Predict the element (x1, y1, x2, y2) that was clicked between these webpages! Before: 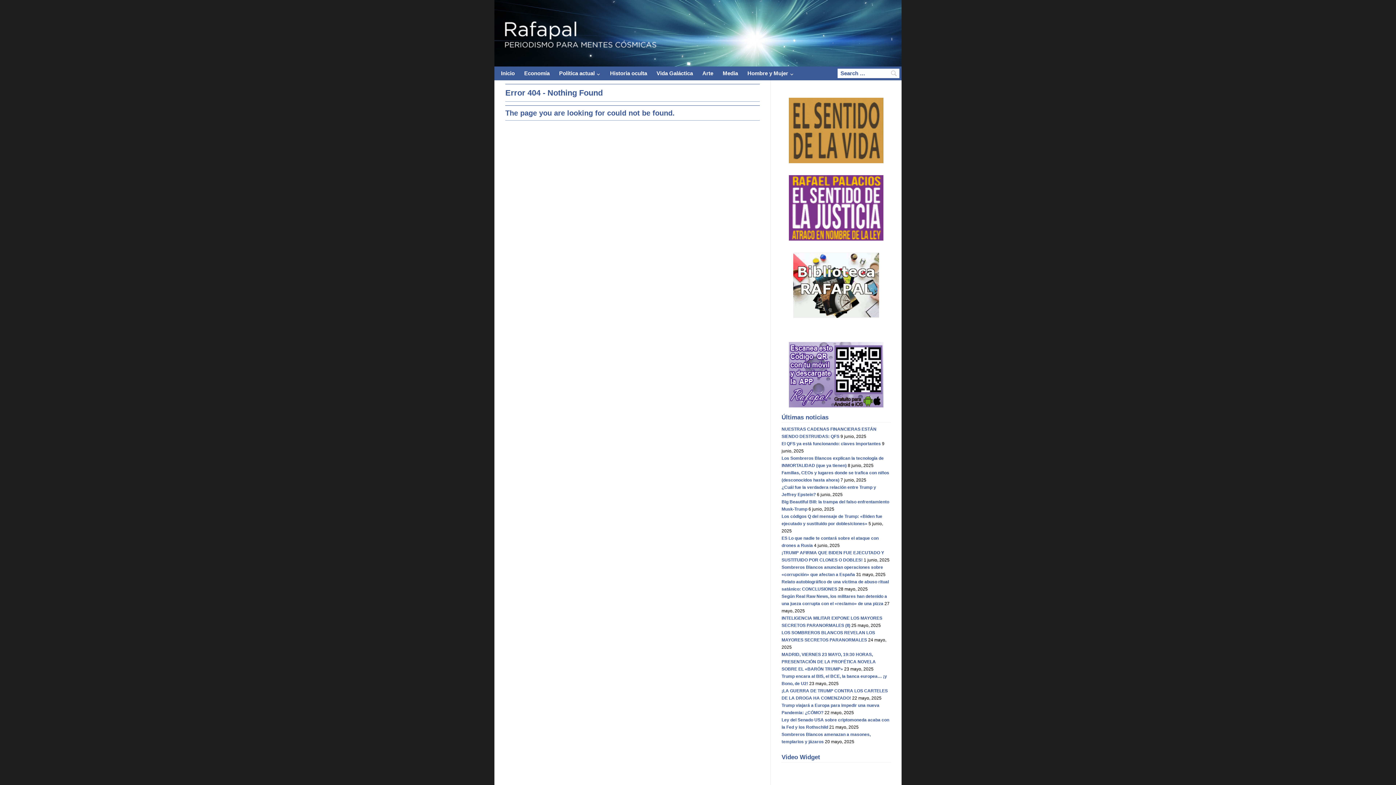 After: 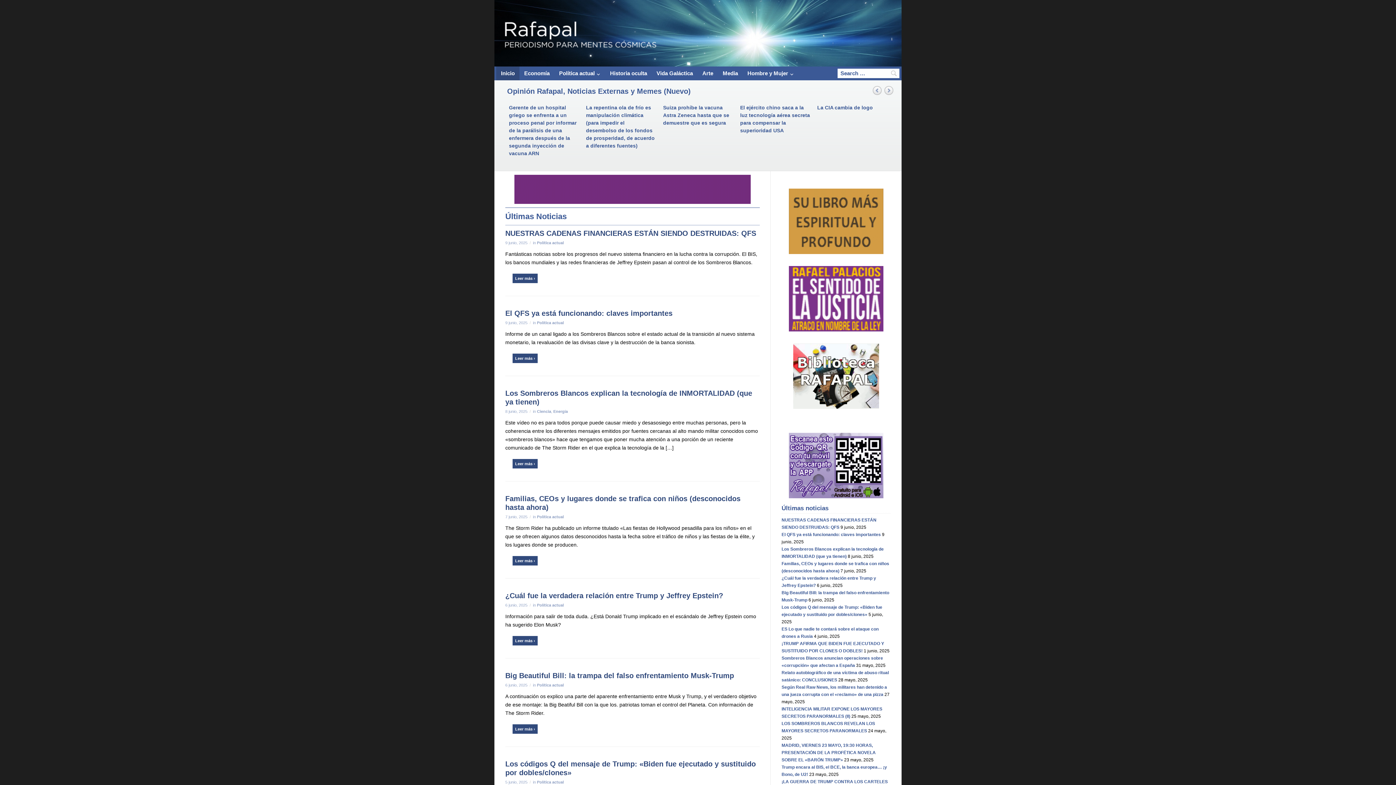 Action: bbox: (494, 30, 901, 35)